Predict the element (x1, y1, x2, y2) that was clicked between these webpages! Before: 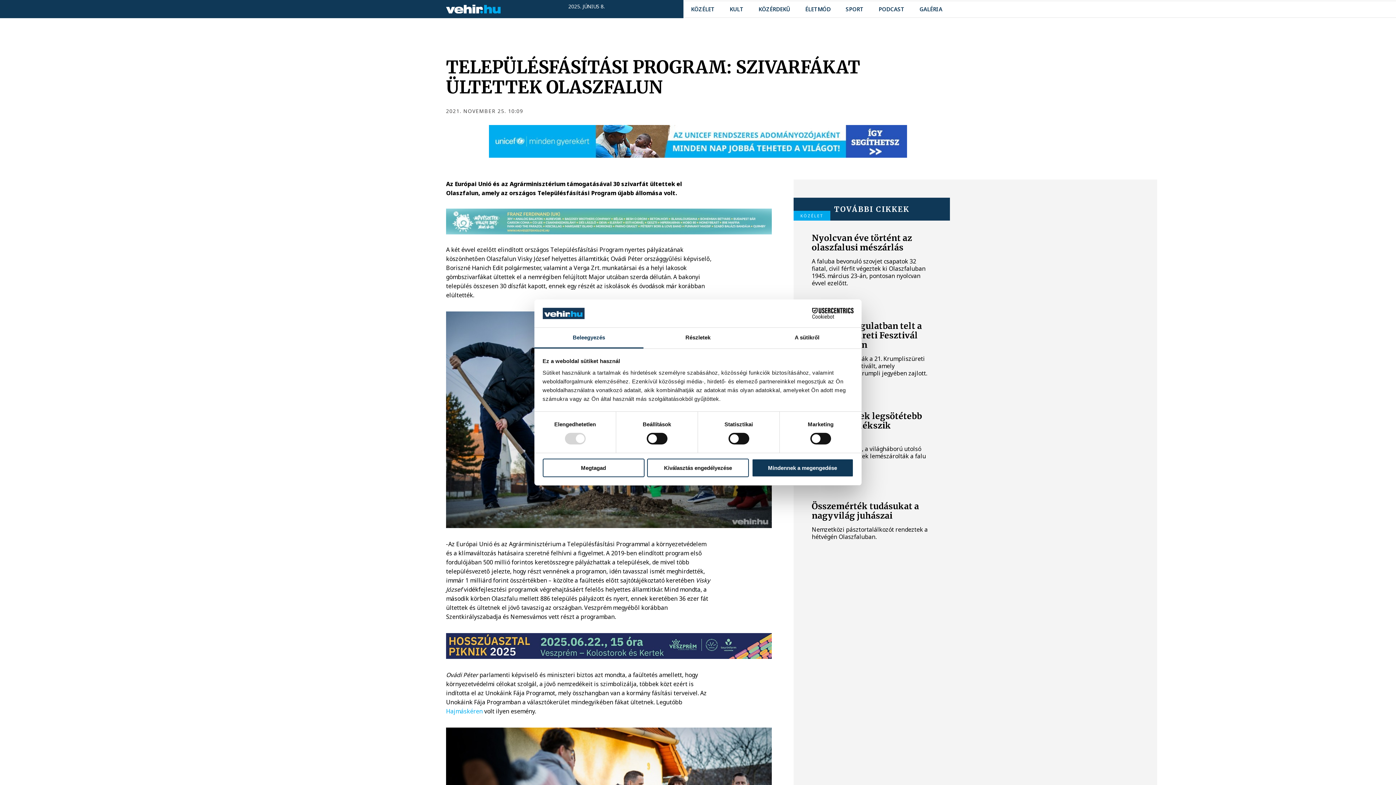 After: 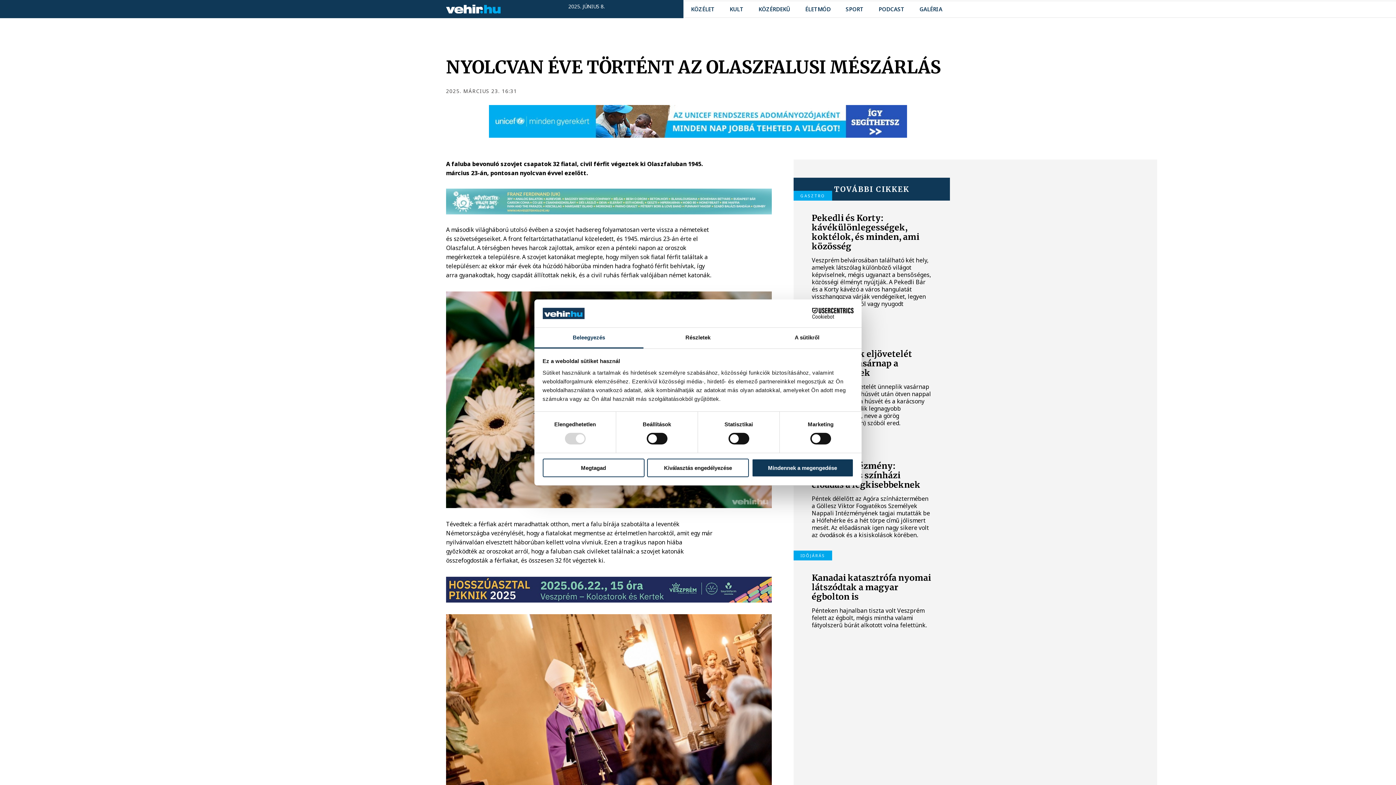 Action: bbox: (793, 220, 950, 294) label: KÖZÉLET
Nyolcvan éve történt az olaszfalusi mészárlás
A faluba bevonuló szovjet csapatok 32 fiatal, civil férfit végeztek ki Olaszfaluban 1945. március 23-án, pontosan nyolcvan évvel ezelőtt.